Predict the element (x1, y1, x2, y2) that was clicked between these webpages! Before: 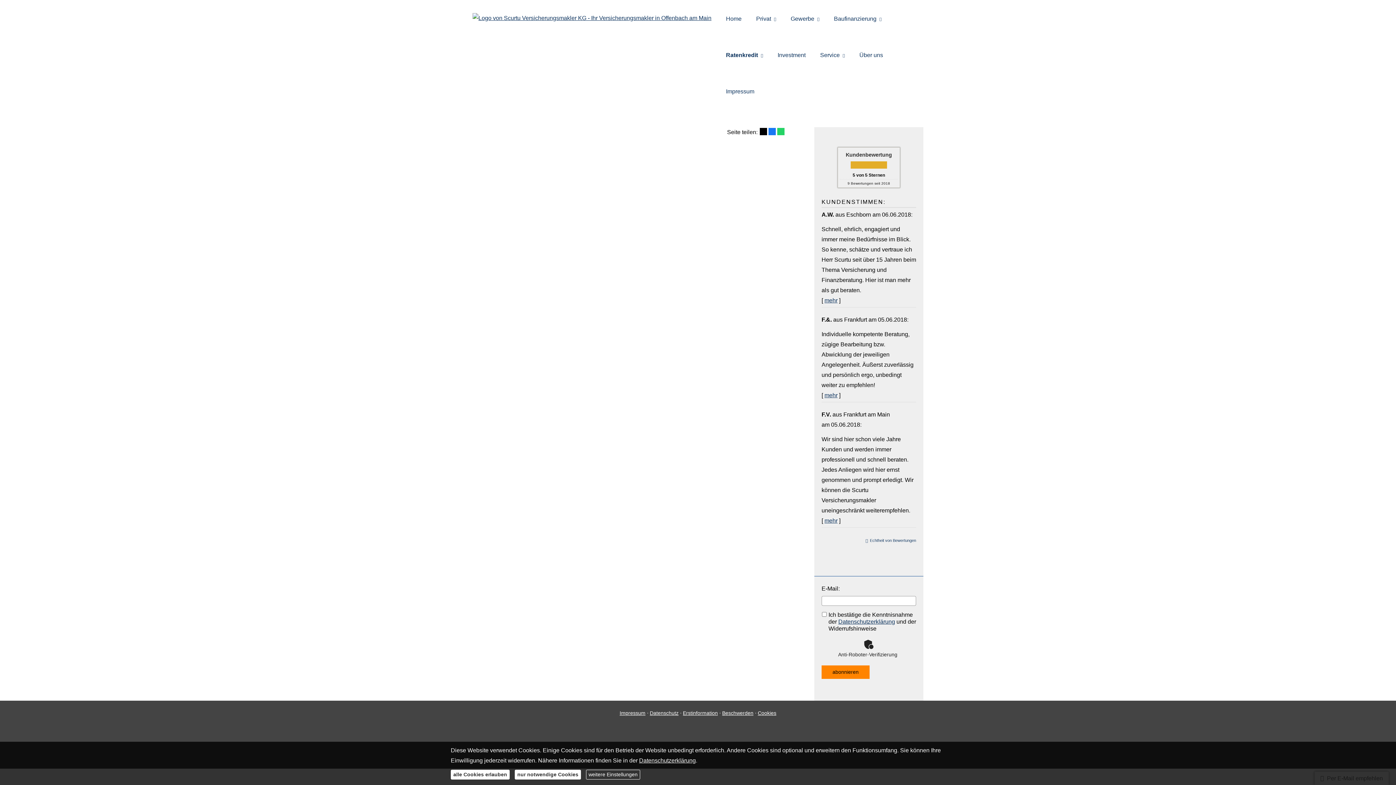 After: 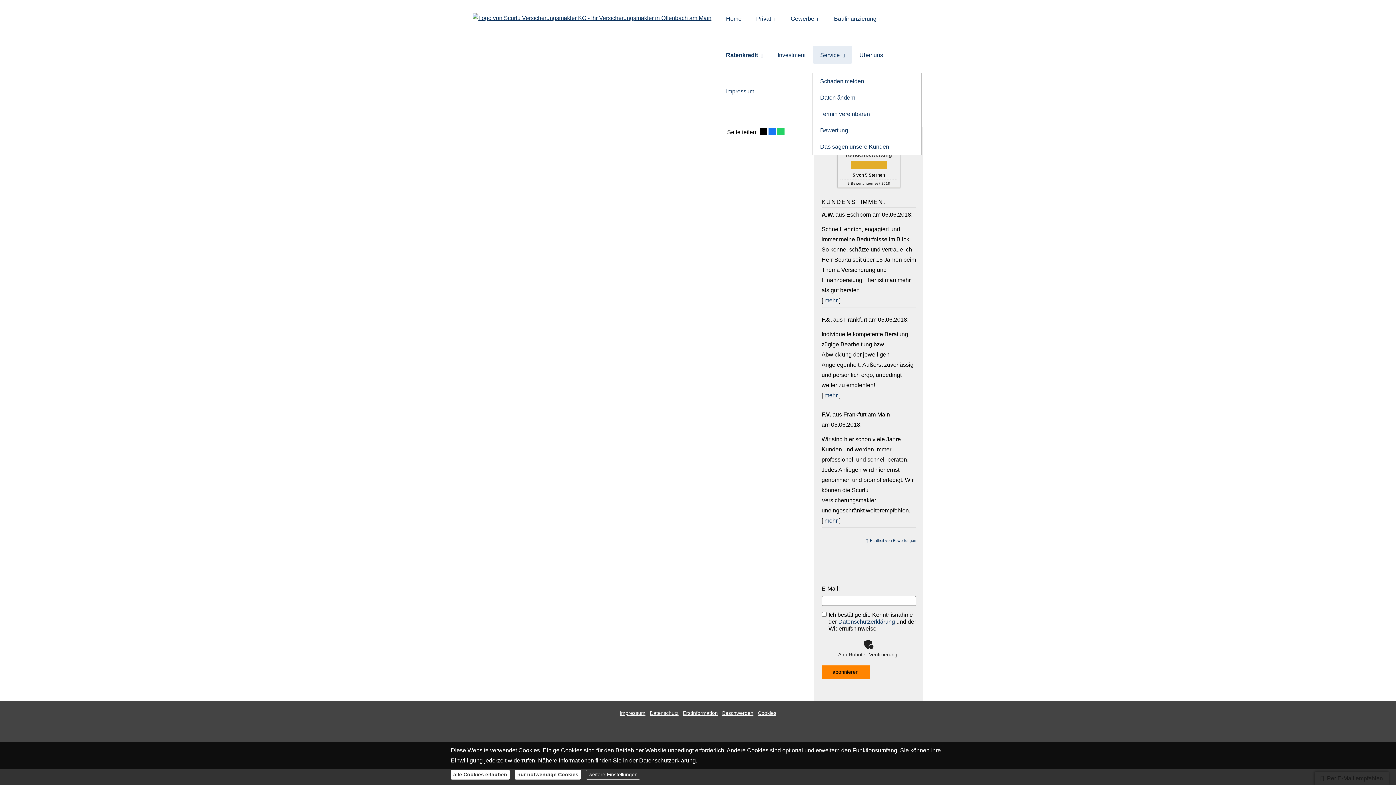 Action: label: Service bbox: (813, 46, 852, 63)